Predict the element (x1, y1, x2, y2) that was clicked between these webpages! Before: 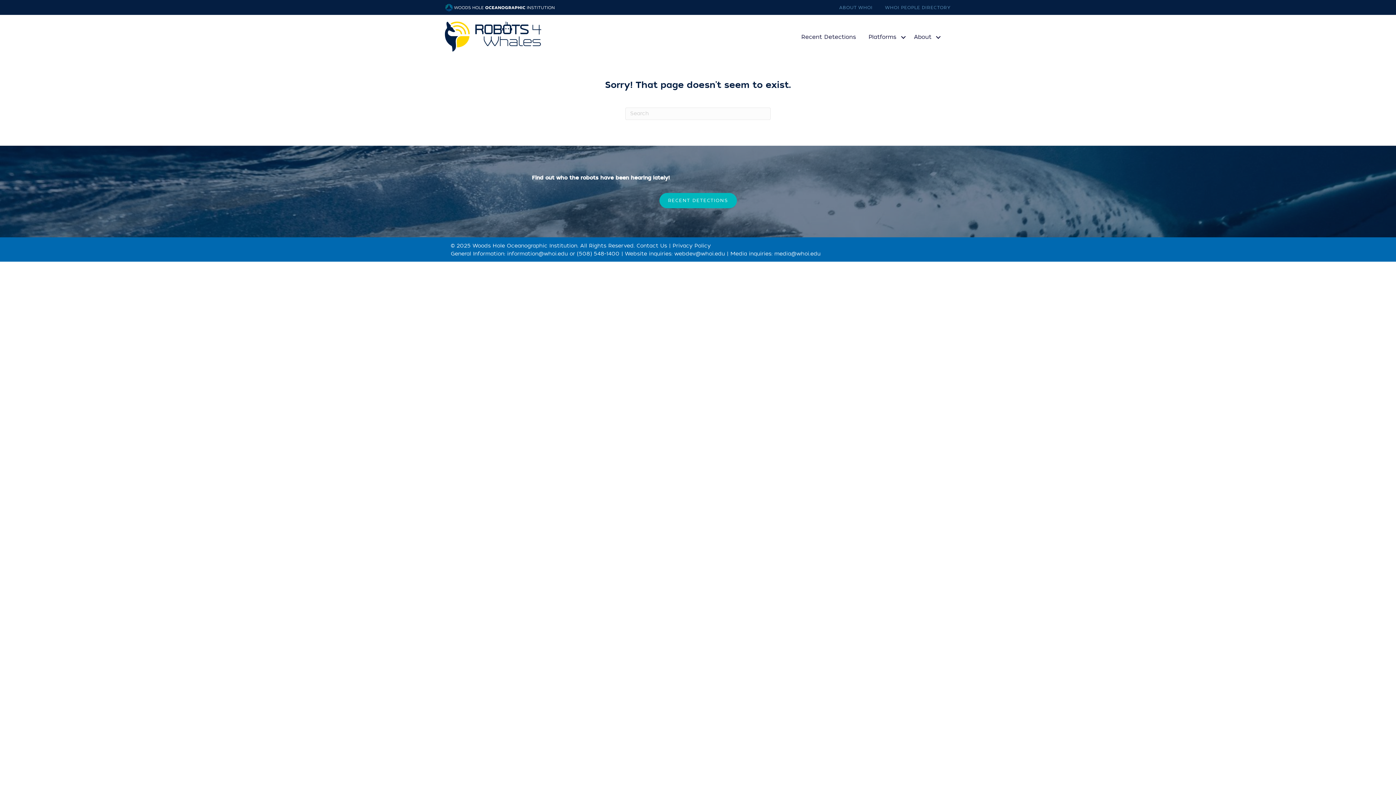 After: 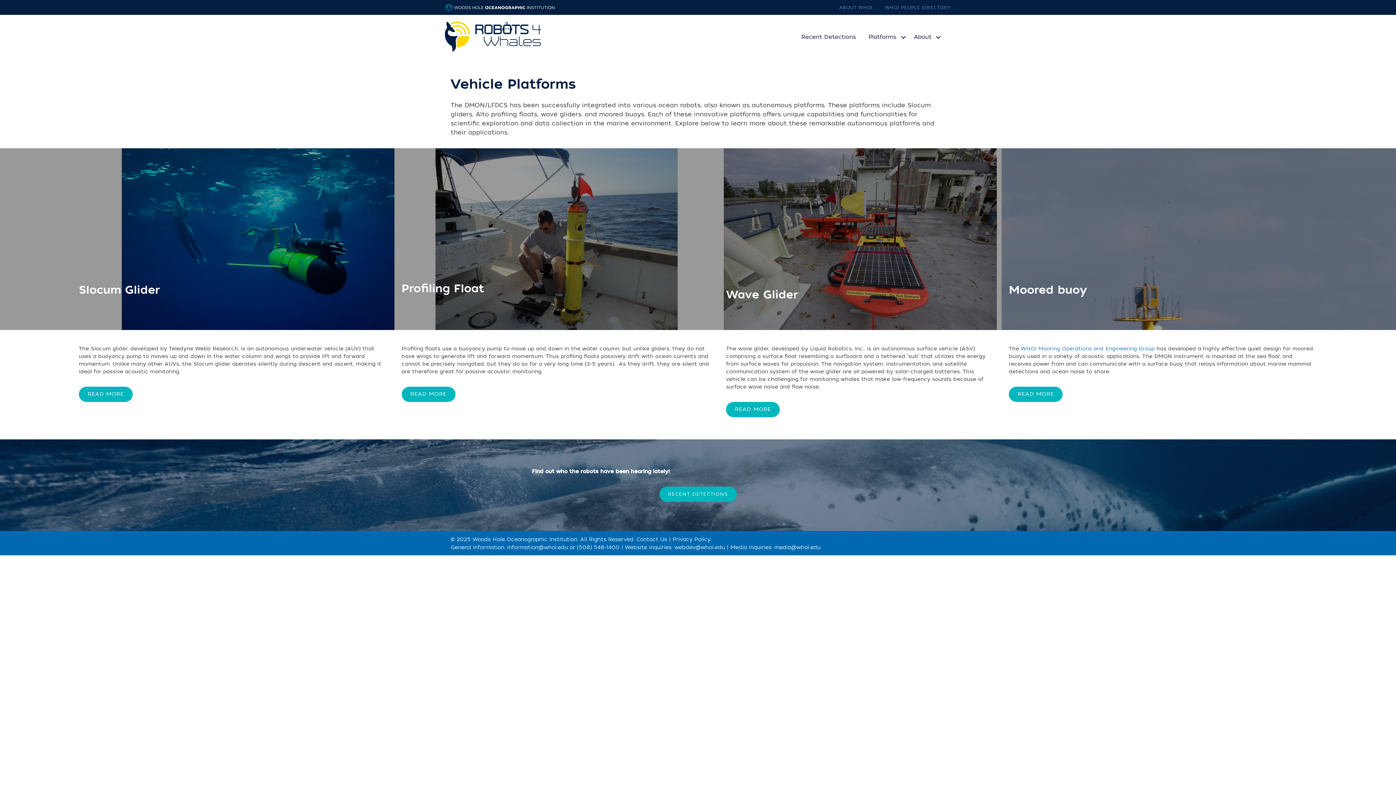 Action: label: Platforms bbox: (865, 29, 910, 45)